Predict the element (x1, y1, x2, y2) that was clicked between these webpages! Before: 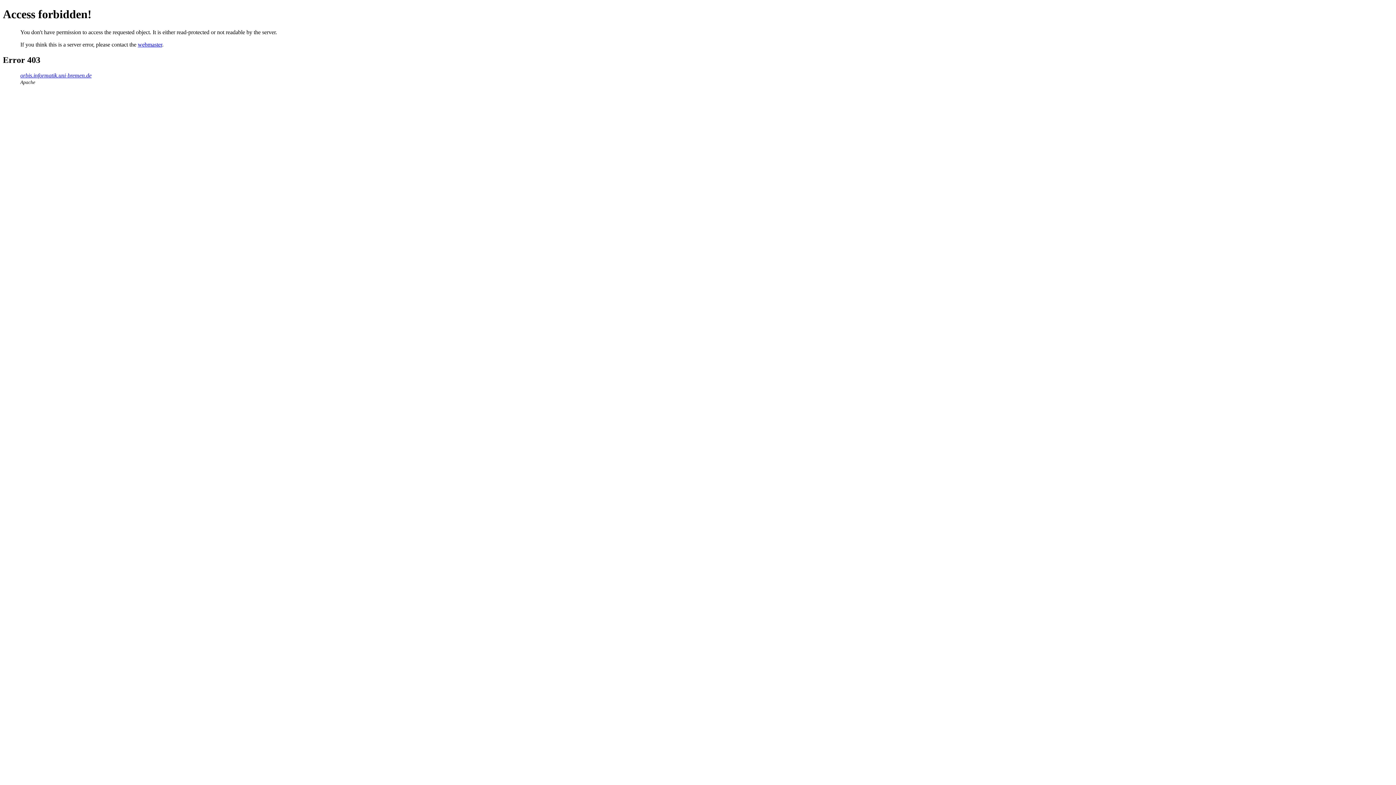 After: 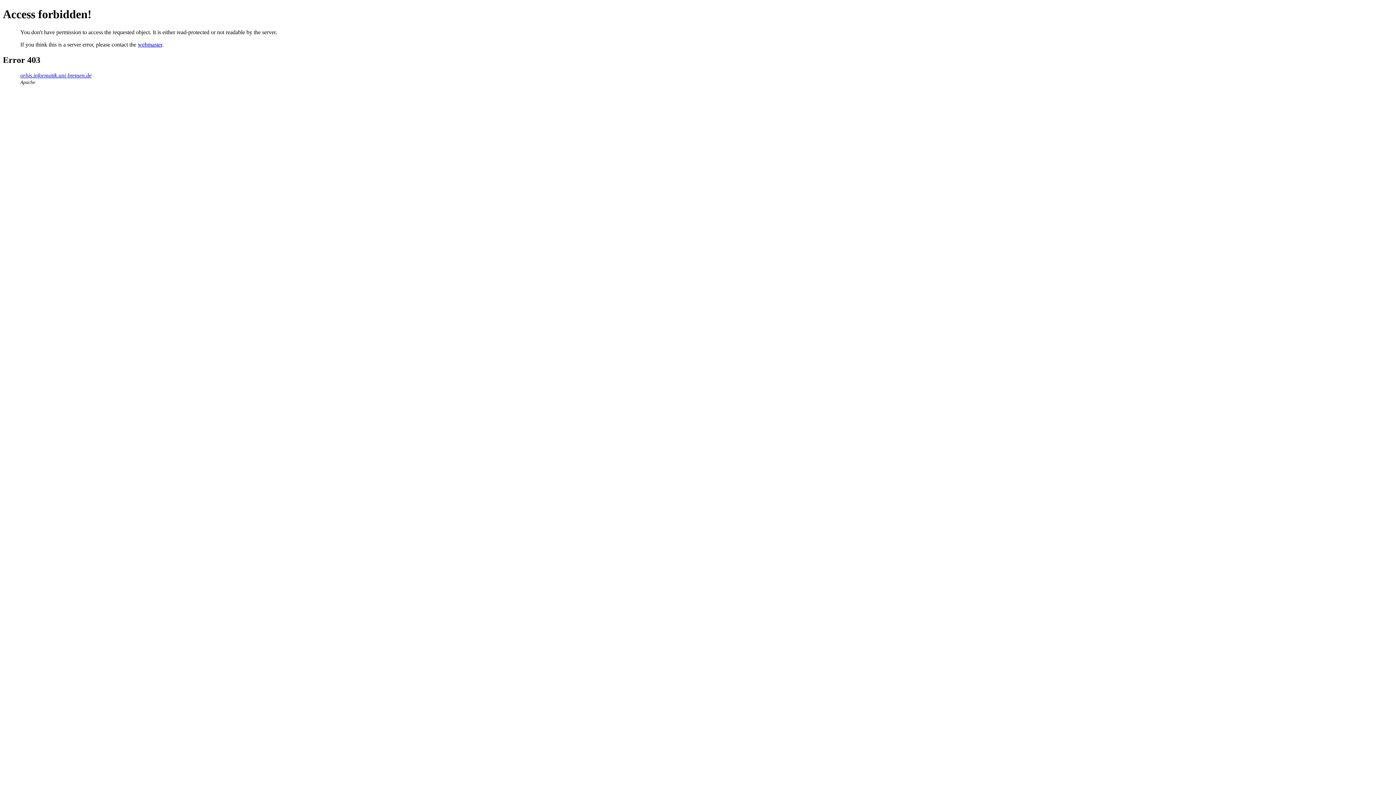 Action: label: webmaster bbox: (137, 41, 162, 47)